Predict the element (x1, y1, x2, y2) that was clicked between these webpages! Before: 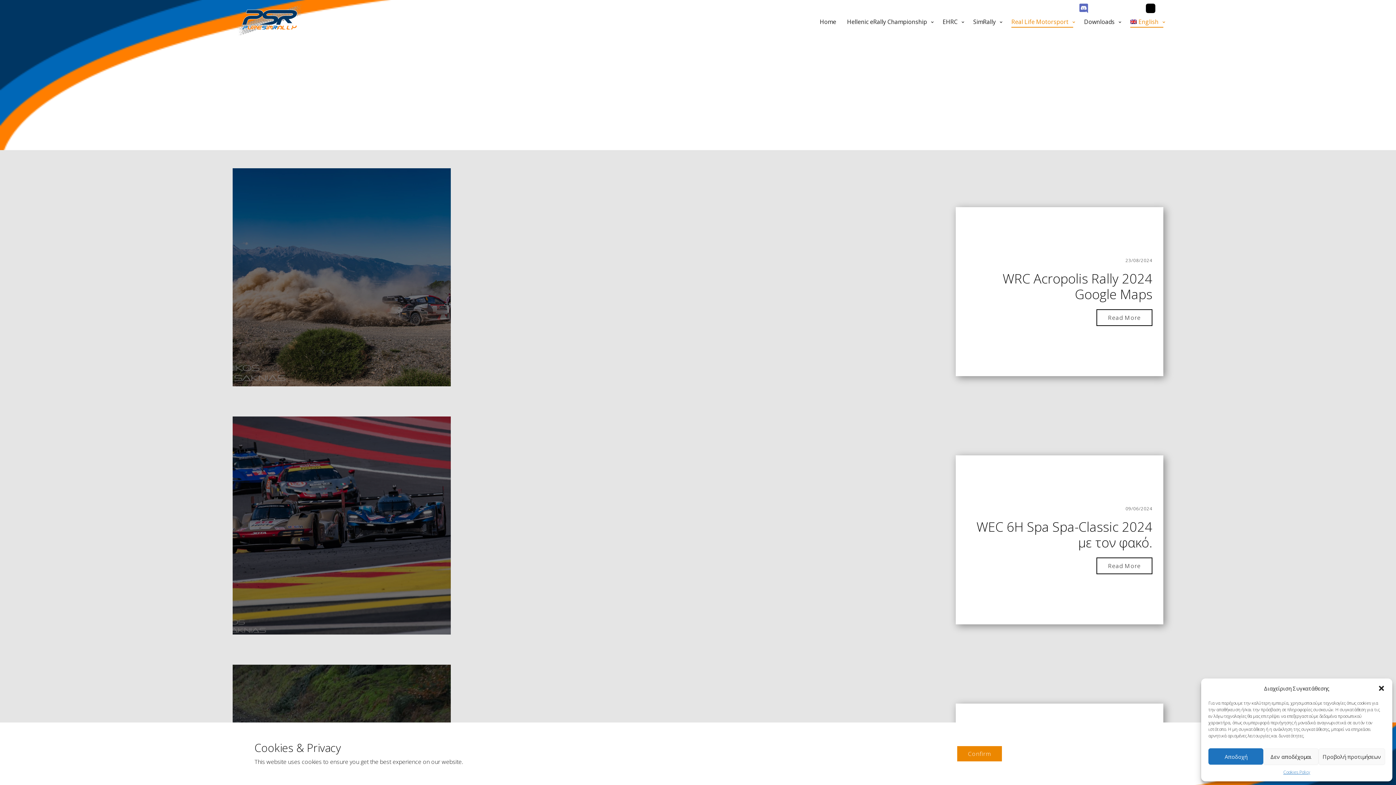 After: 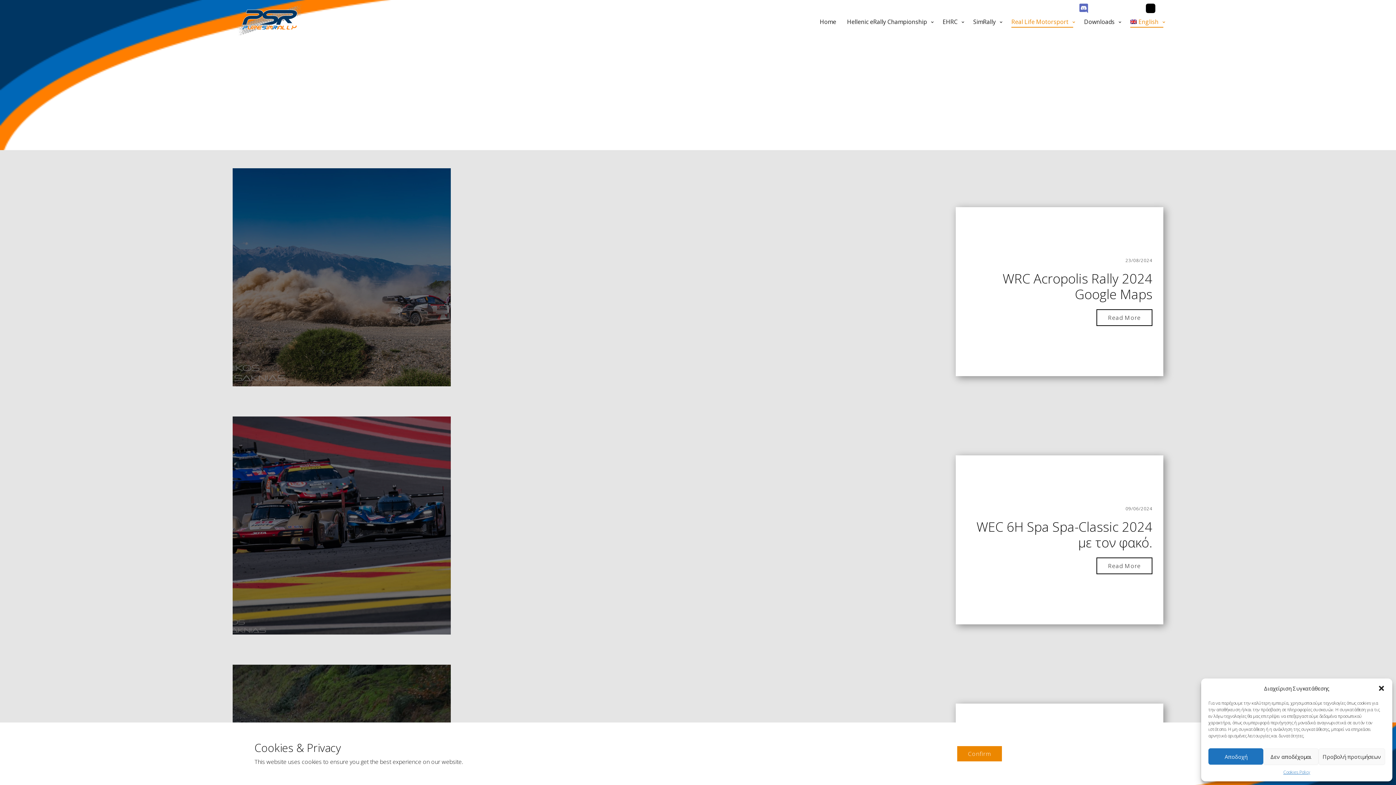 Action: bbox: (1129, 3, 1138, 13)